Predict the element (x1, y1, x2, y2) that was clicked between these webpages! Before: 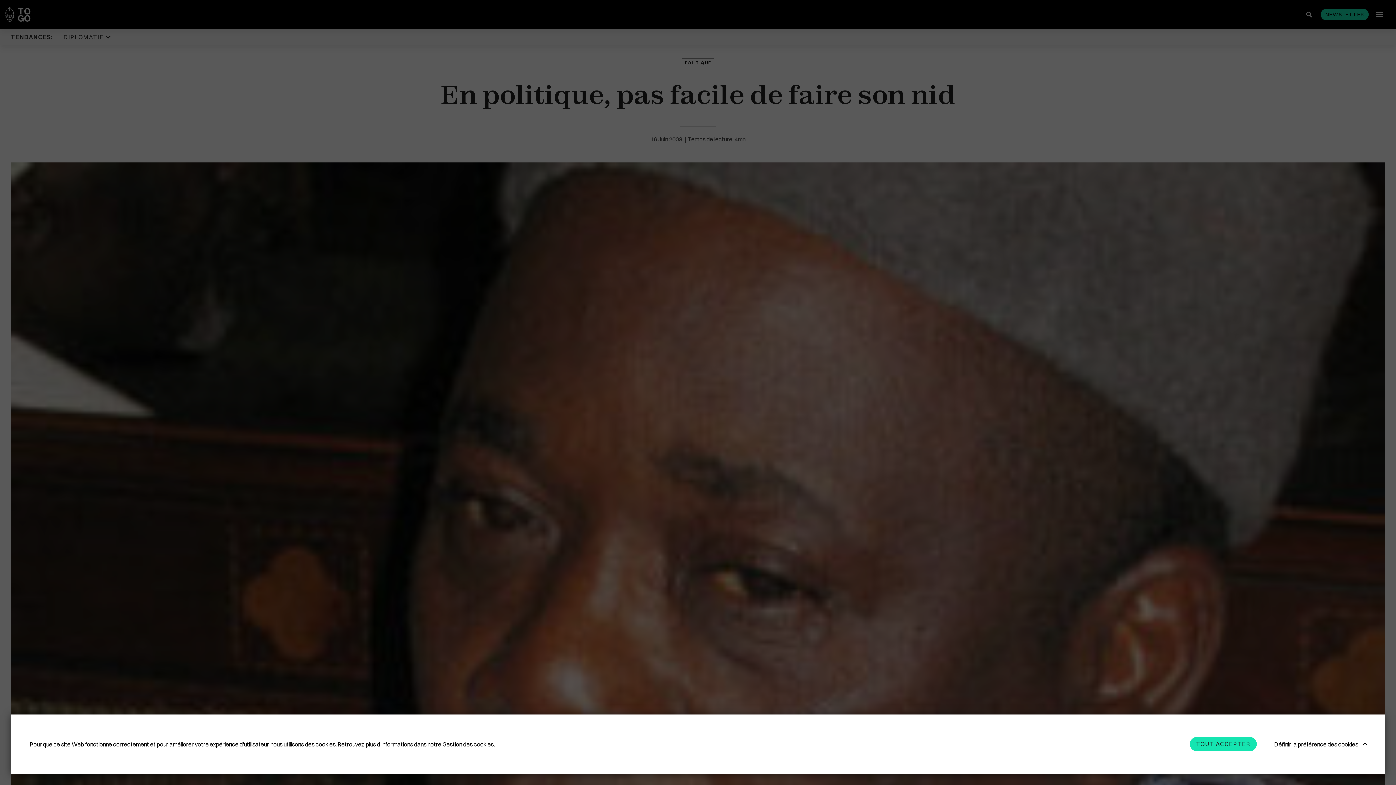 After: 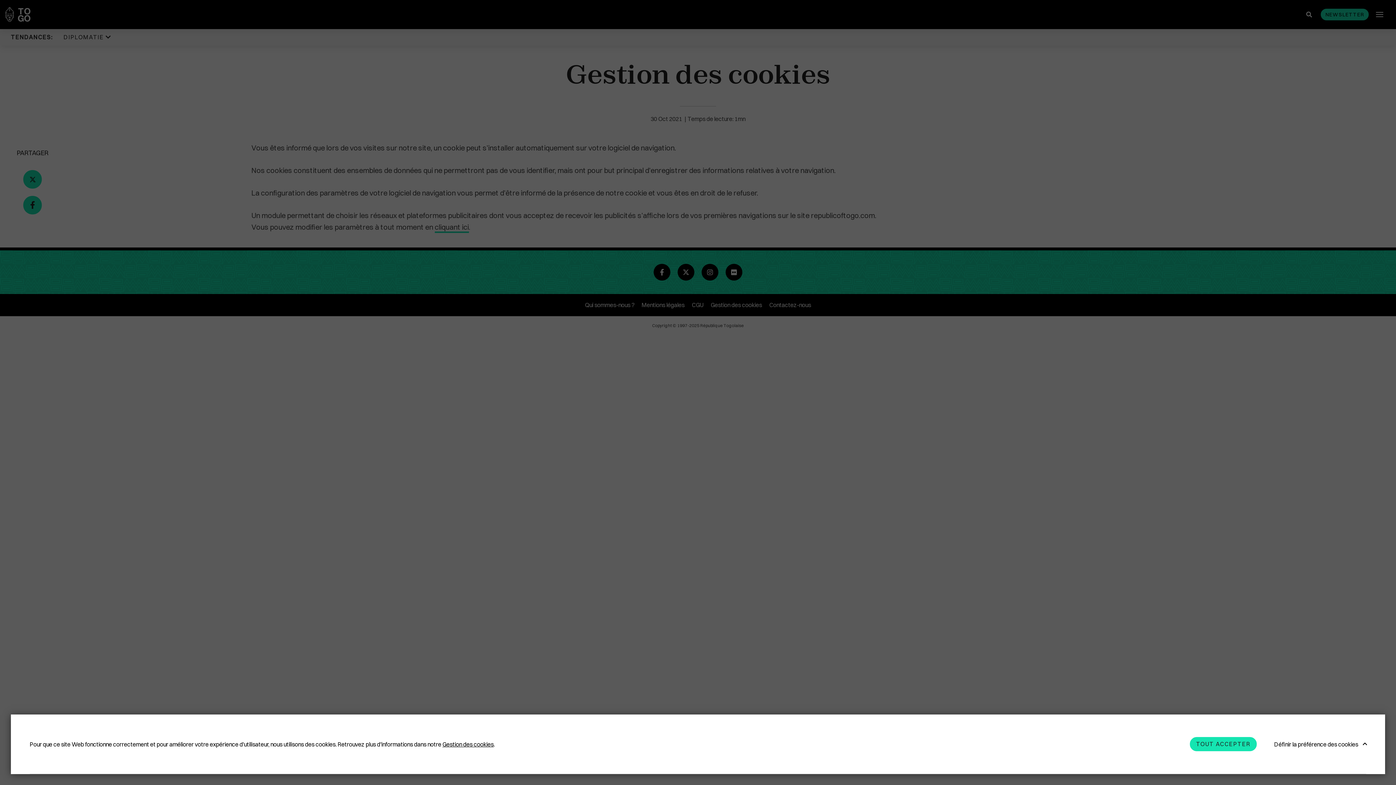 Action: label: Gestion des cookies bbox: (442, 740, 493, 748)